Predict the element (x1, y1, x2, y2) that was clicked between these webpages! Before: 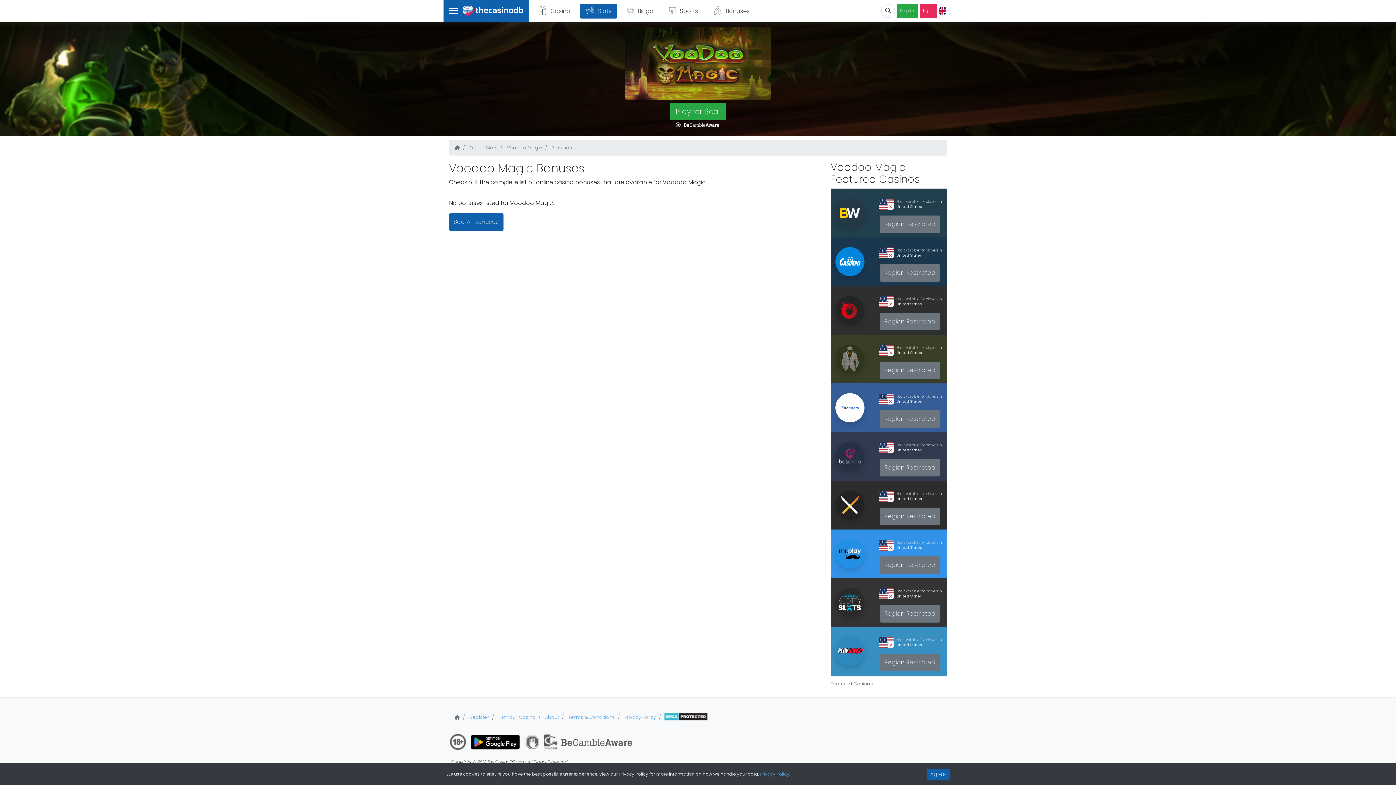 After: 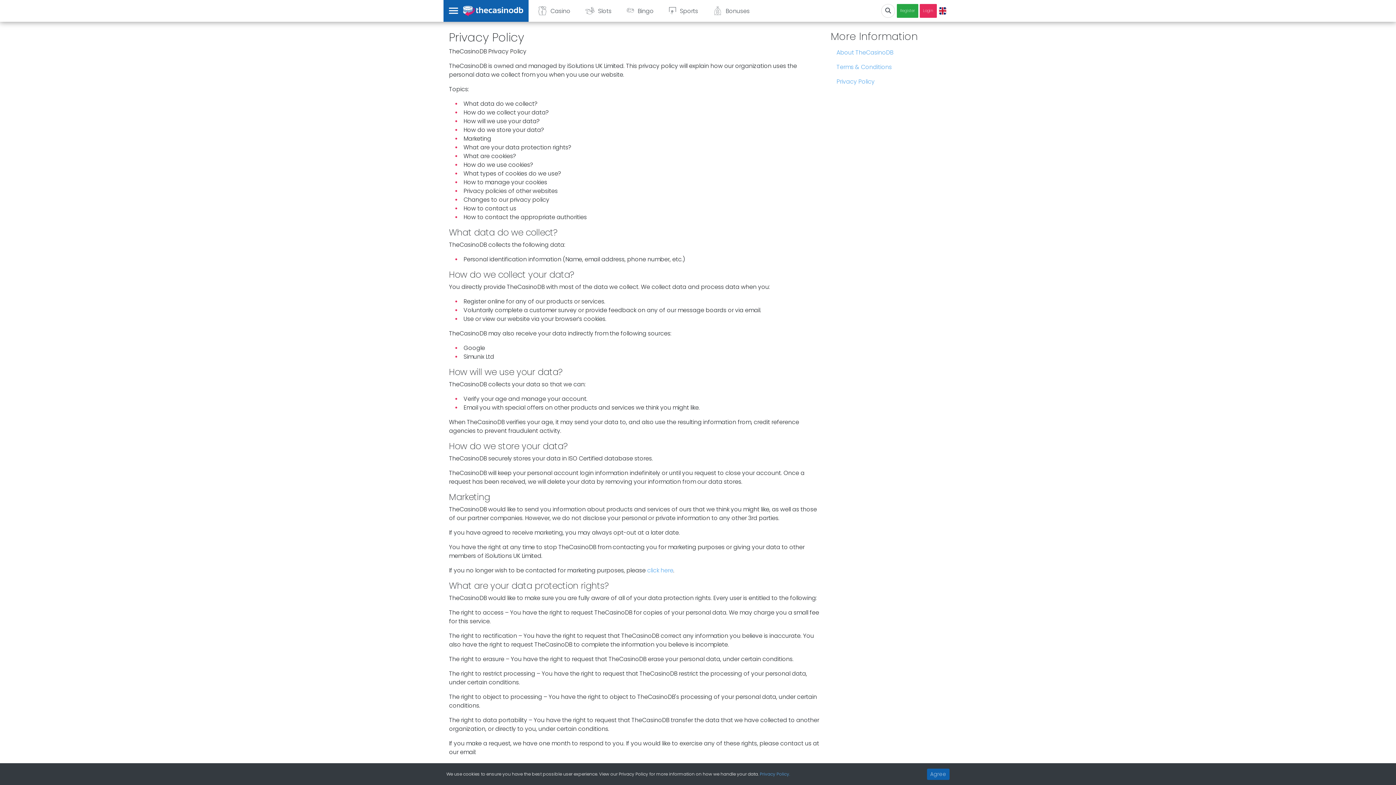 Action: label:  Privacy Policy bbox: (623, 709, 656, 715)